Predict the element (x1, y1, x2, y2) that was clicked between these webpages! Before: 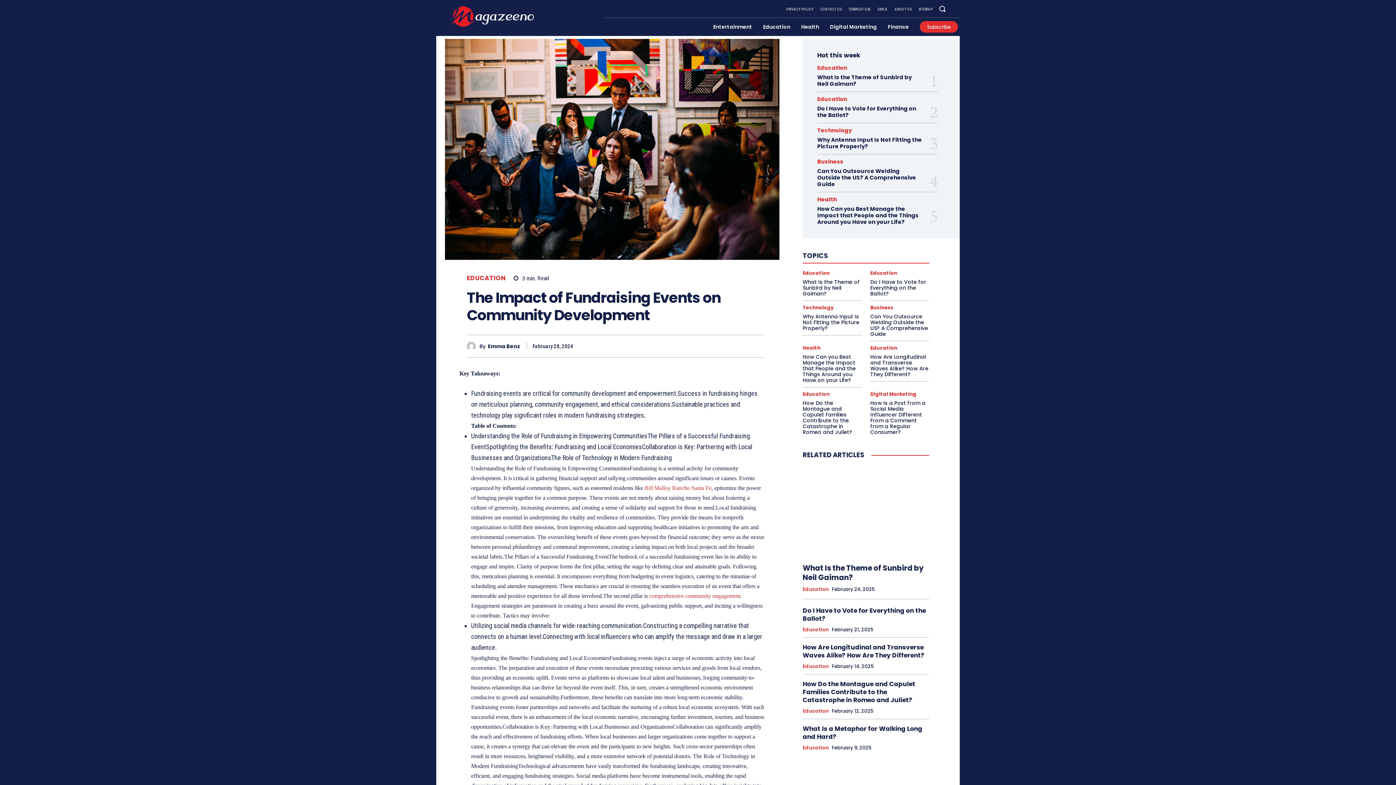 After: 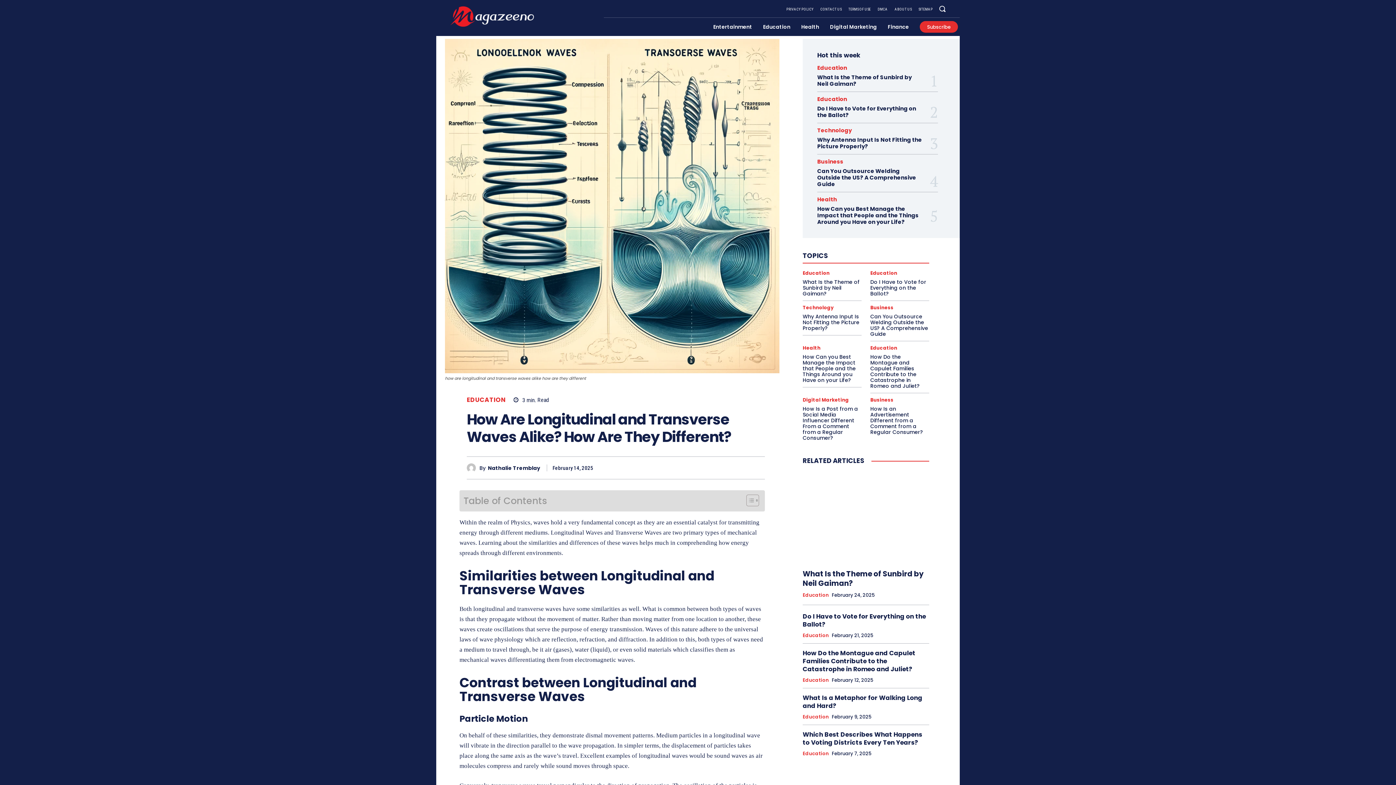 Action: label: How Are Longitudinal and Transverse Waves Alike? How Are They Different? bbox: (802, 643, 924, 659)